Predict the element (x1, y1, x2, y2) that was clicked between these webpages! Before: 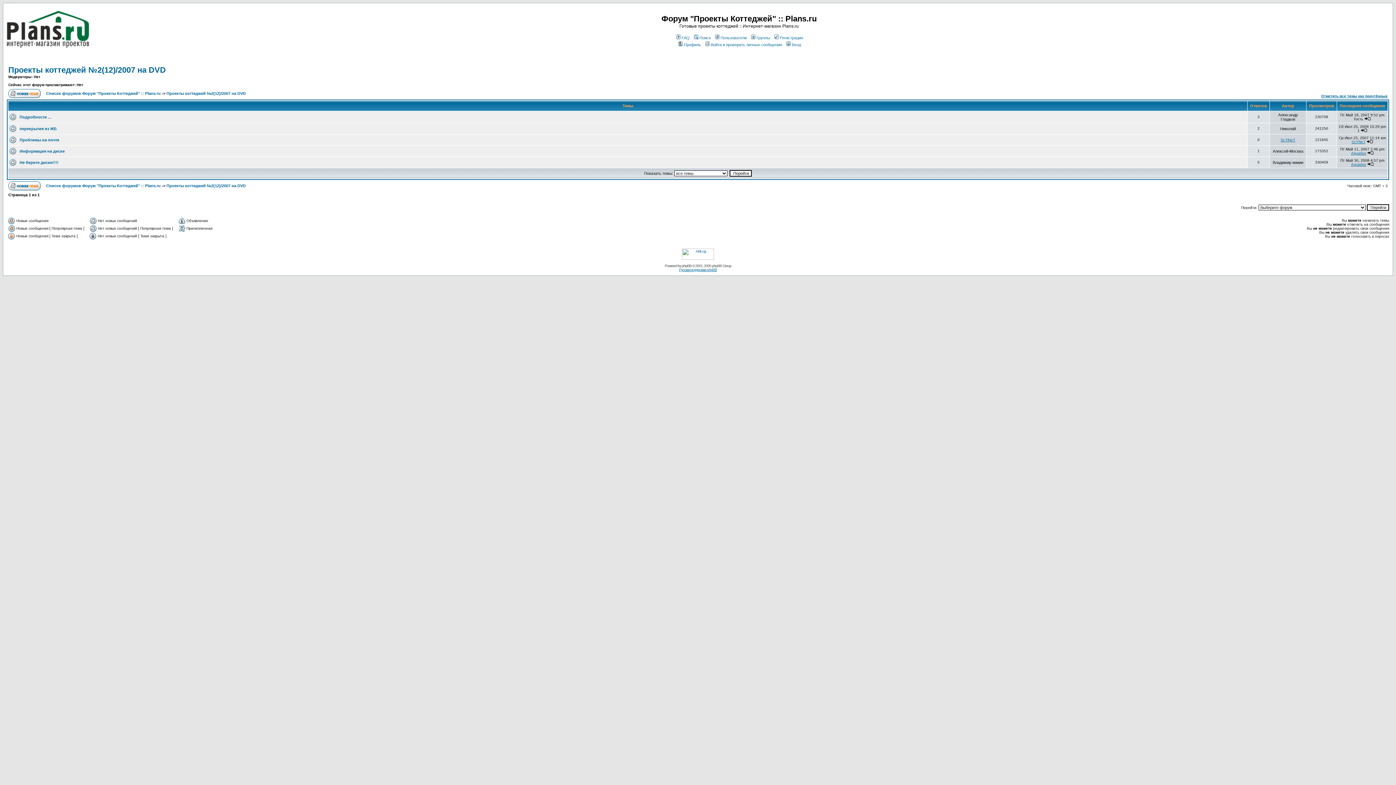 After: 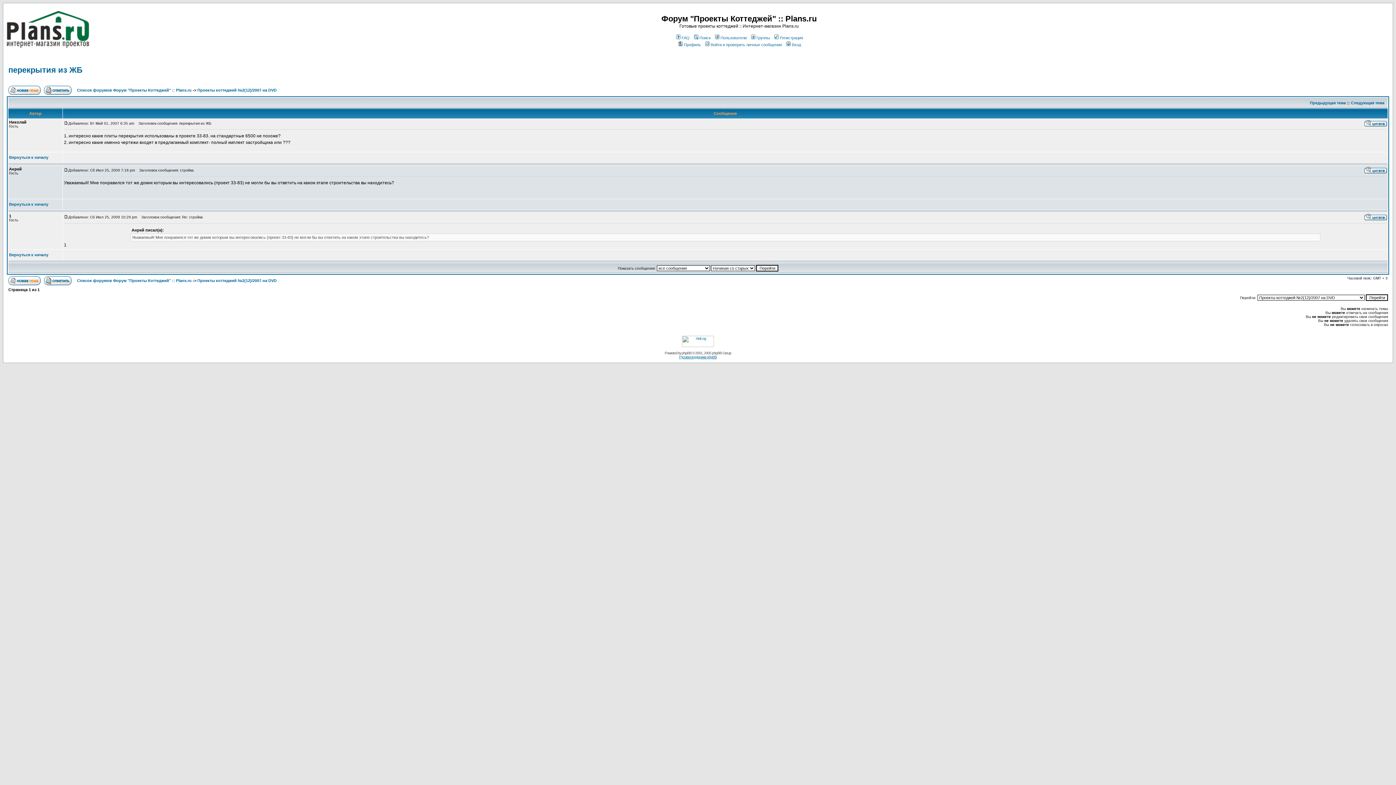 Action: bbox: (1361, 128, 1367, 132)